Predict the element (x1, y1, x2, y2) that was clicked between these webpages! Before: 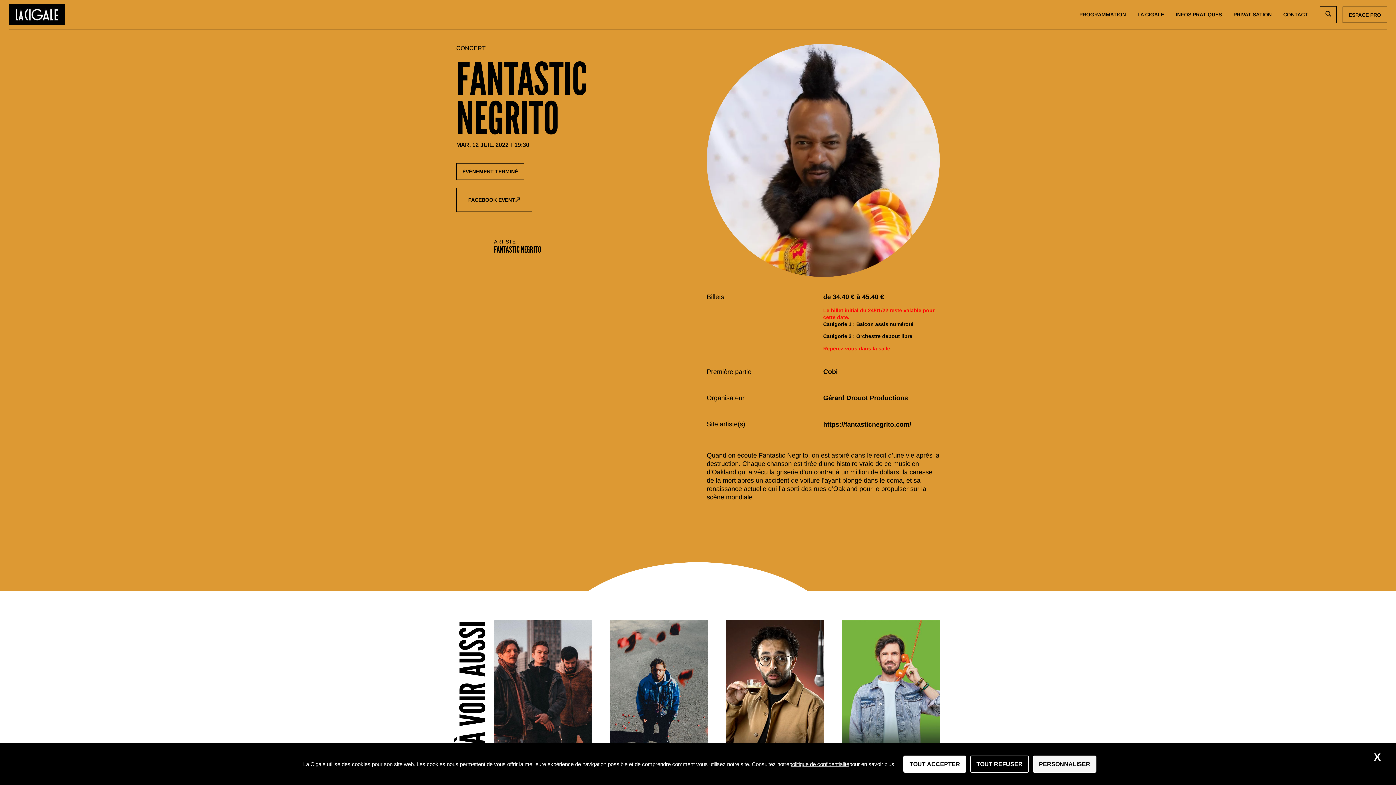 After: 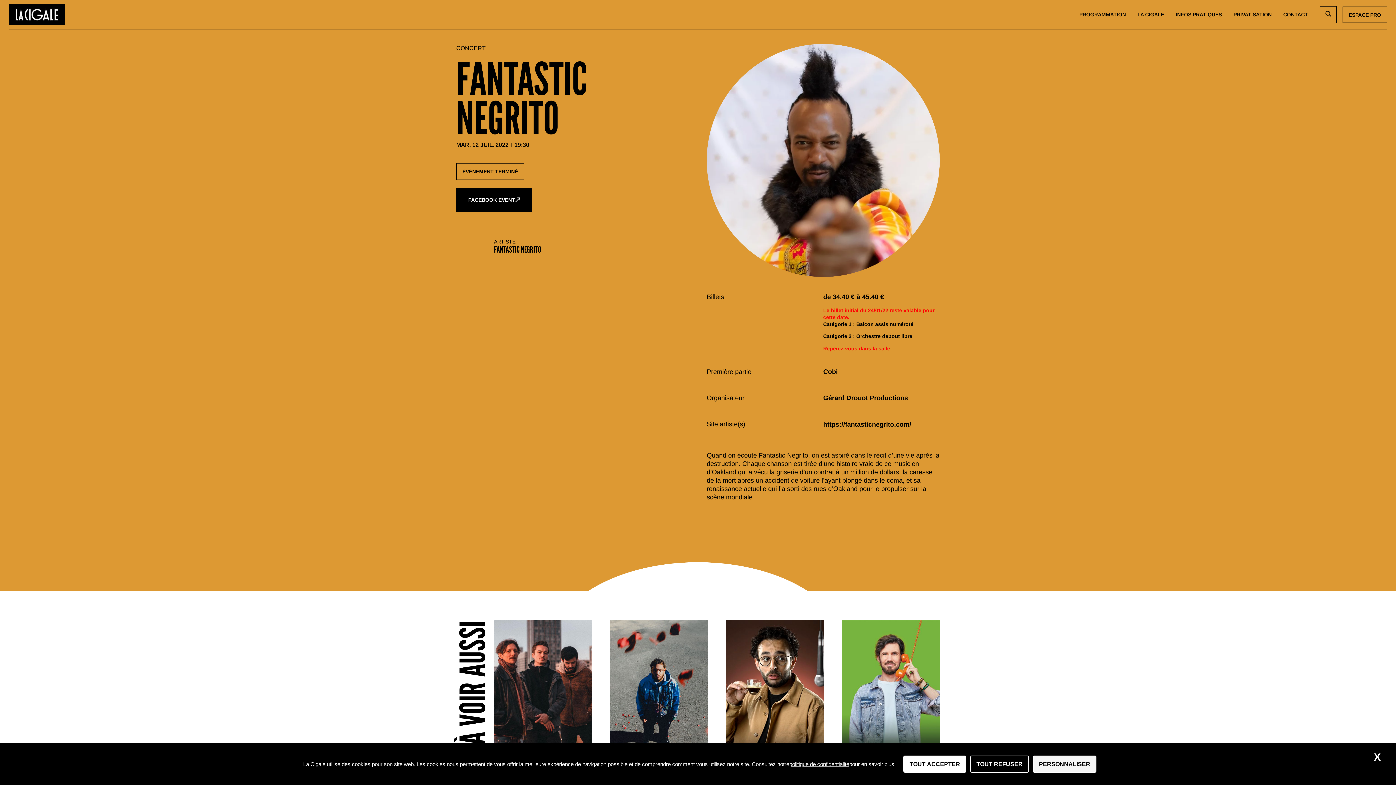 Action: label: FACEBOOK EVENT bbox: (456, 188, 532, 212)